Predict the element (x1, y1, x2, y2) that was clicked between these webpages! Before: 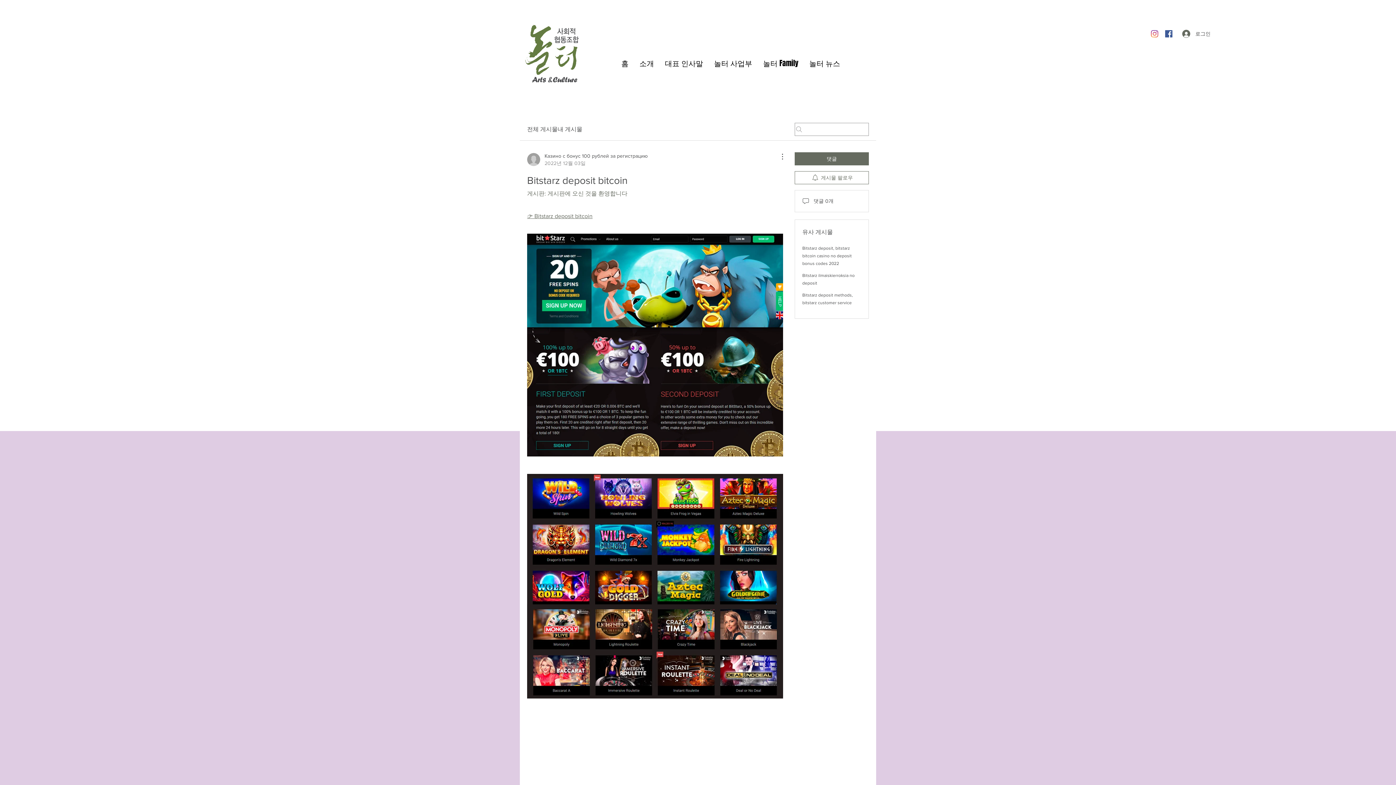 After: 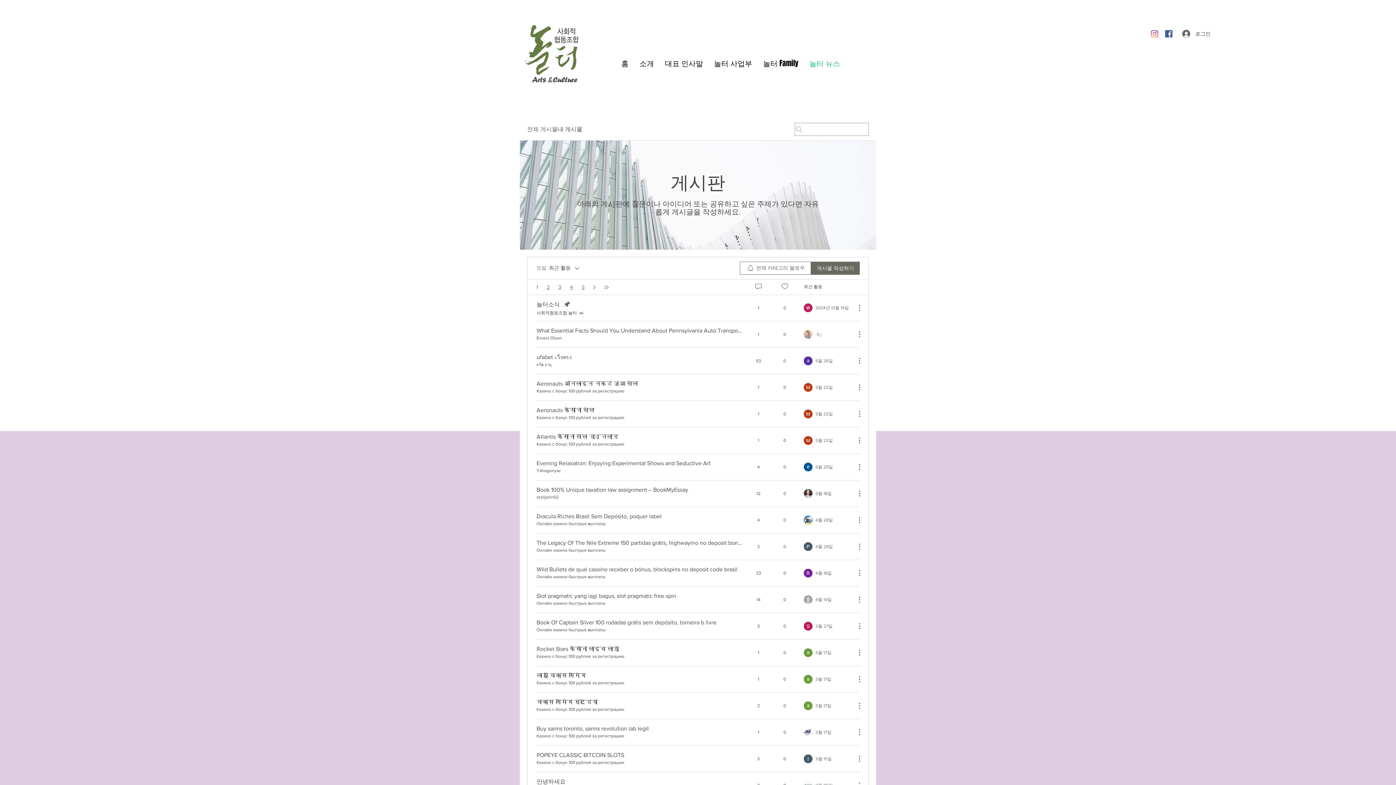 Action: bbox: (804, 50, 845, 76) label: 놀터 뉴스